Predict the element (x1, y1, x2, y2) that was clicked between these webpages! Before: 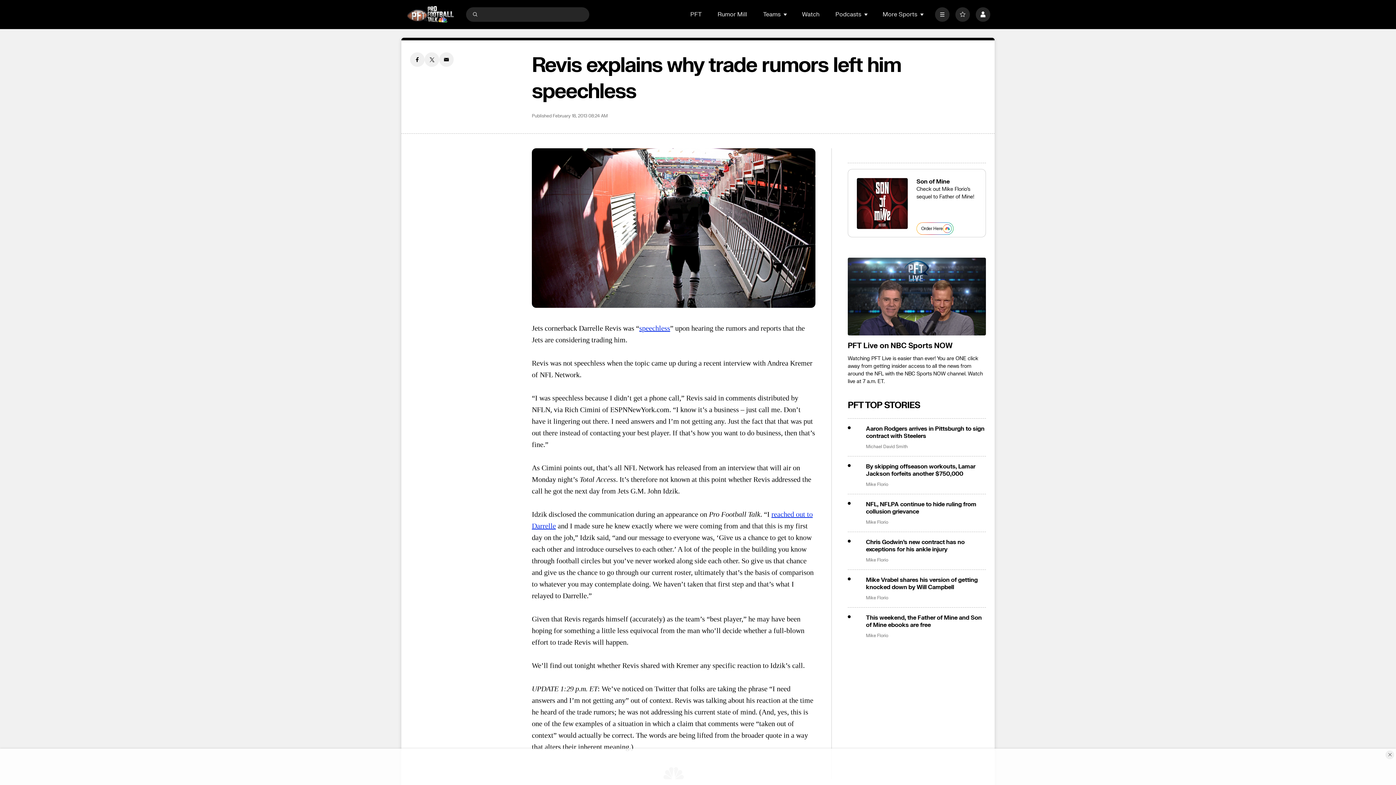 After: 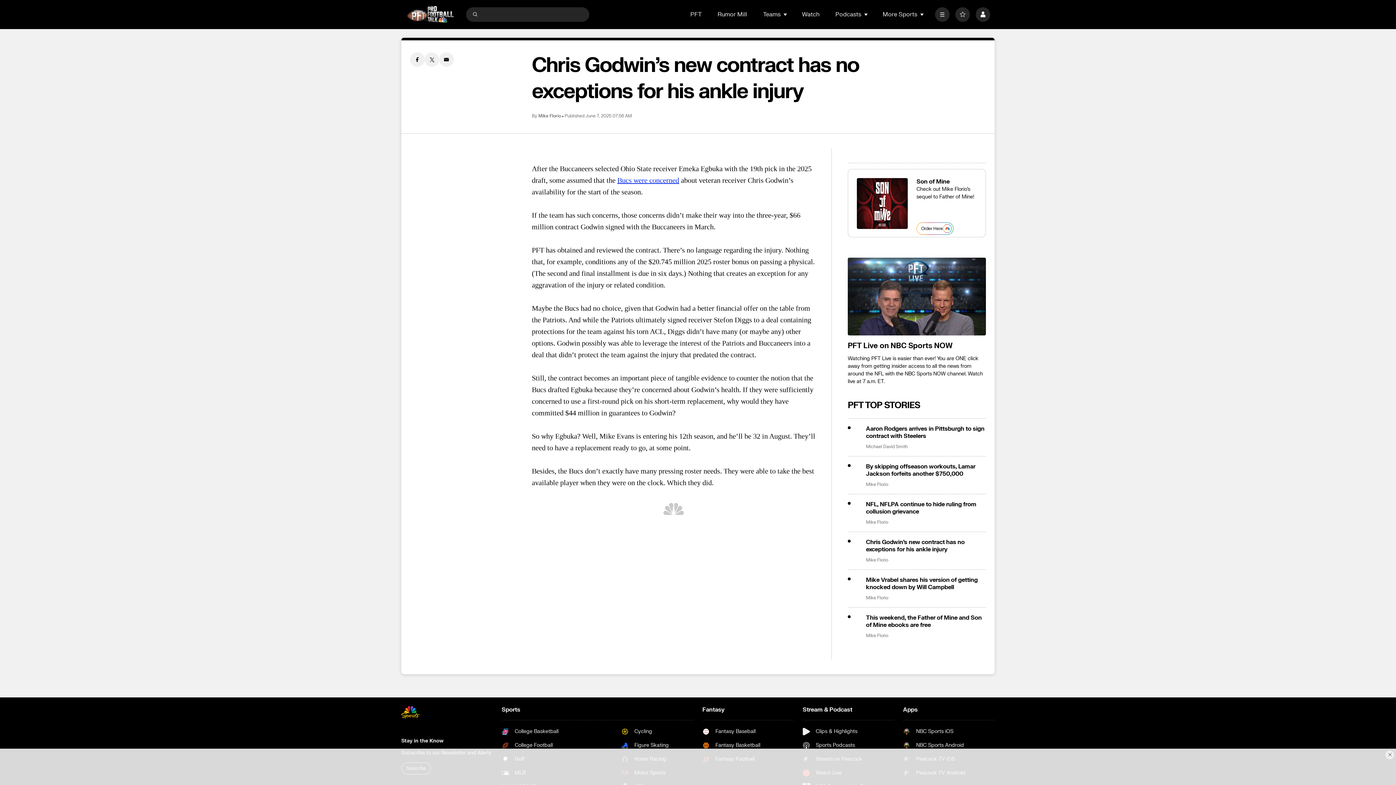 Action: label: Chris Godwin’s new contract has no exceptions for his ankle injury bbox: (866, 538, 986, 553)